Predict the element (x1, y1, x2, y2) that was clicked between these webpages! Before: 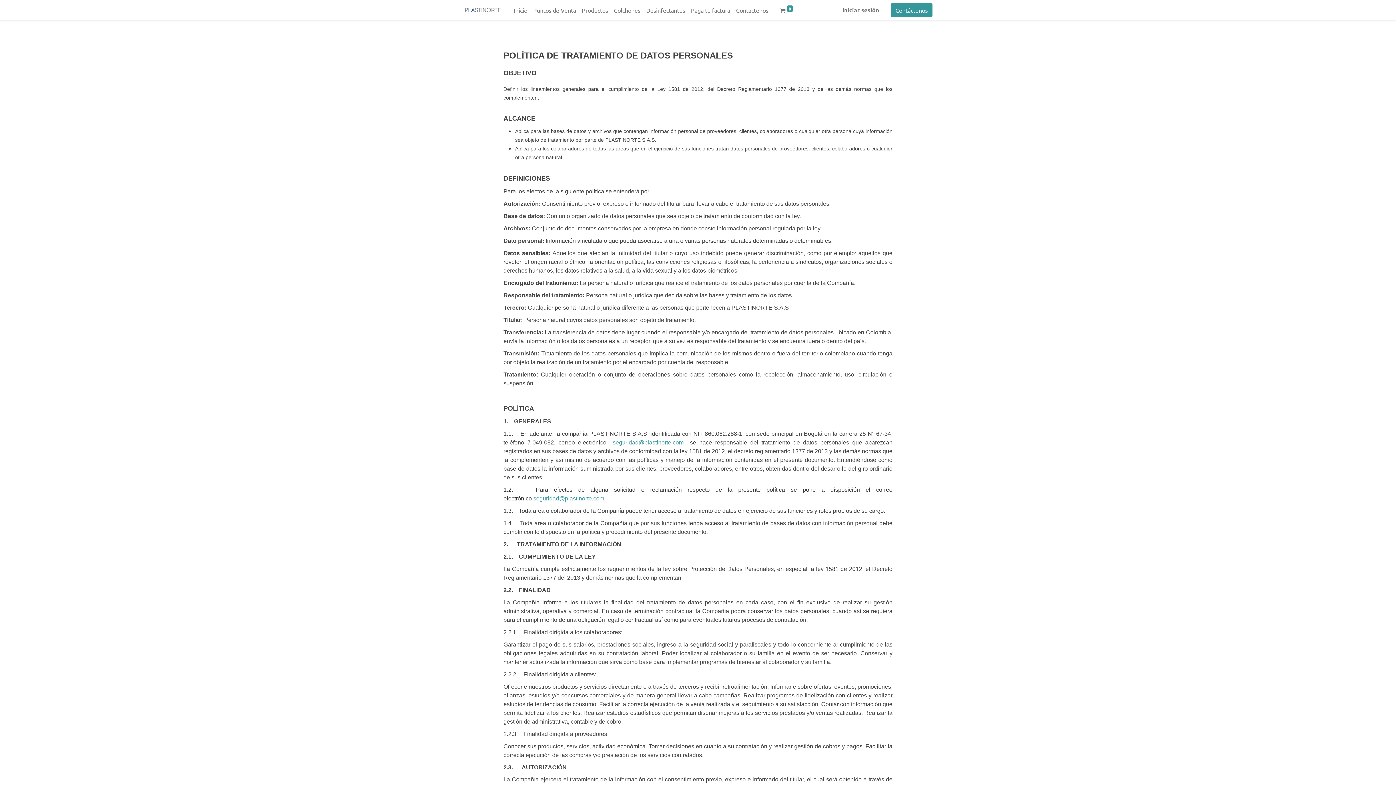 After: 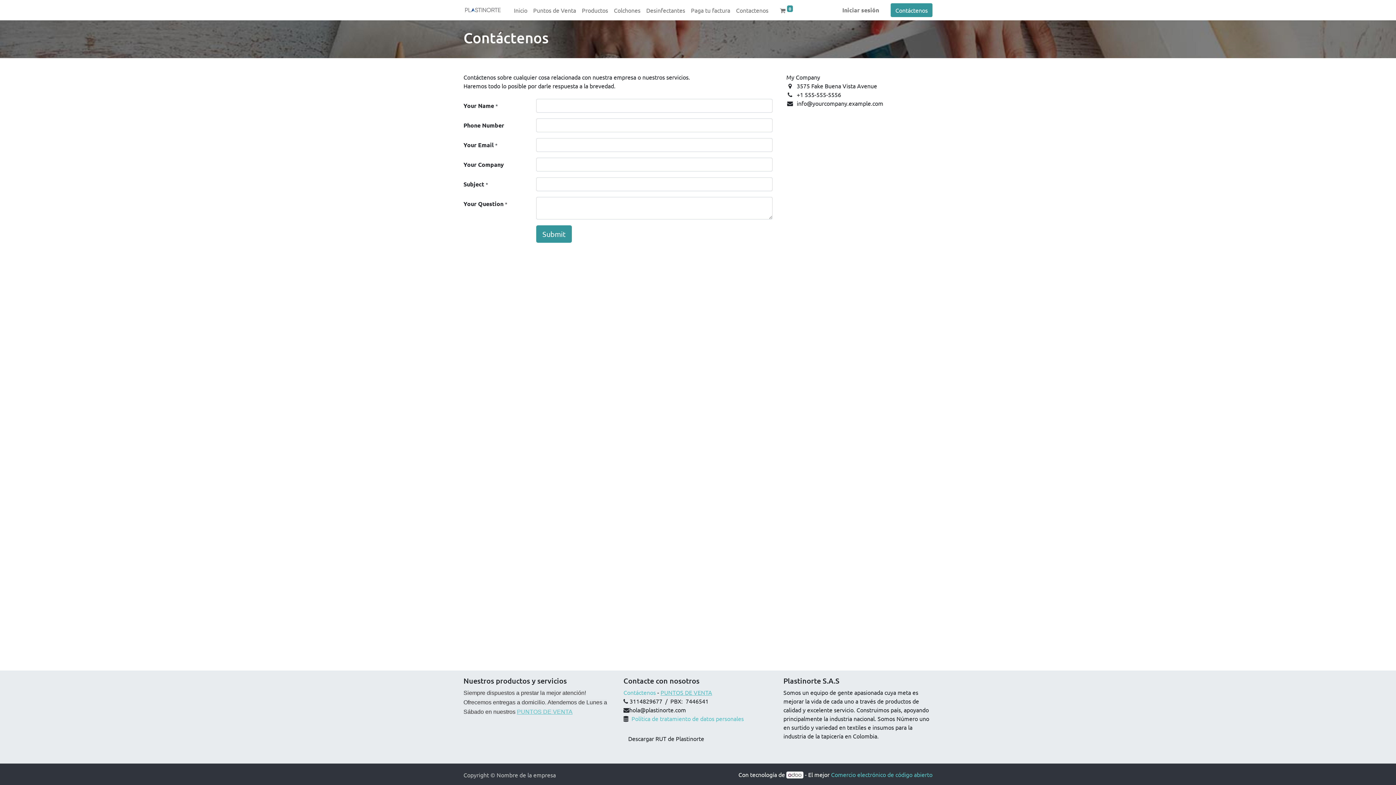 Action: bbox: (890, 3, 932, 17) label: Contáctenos